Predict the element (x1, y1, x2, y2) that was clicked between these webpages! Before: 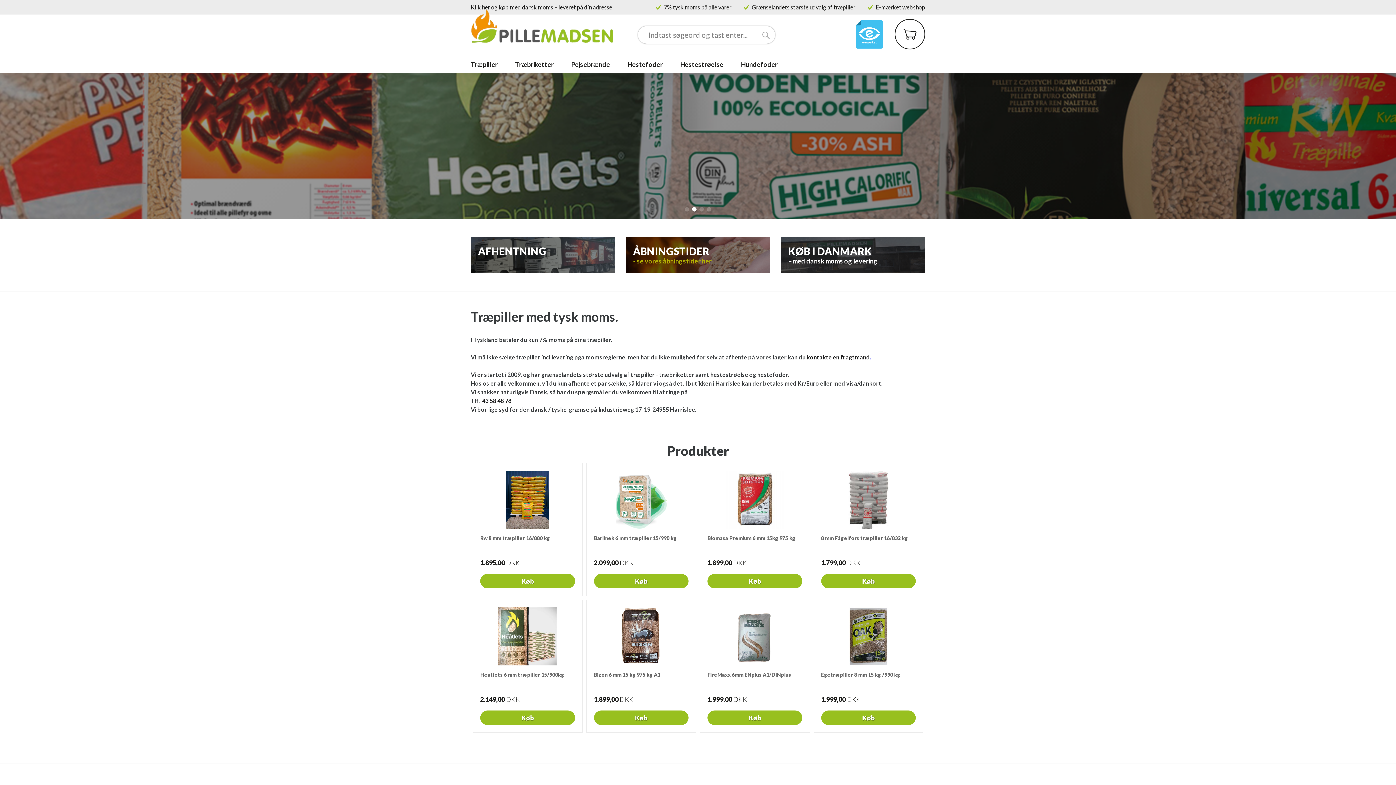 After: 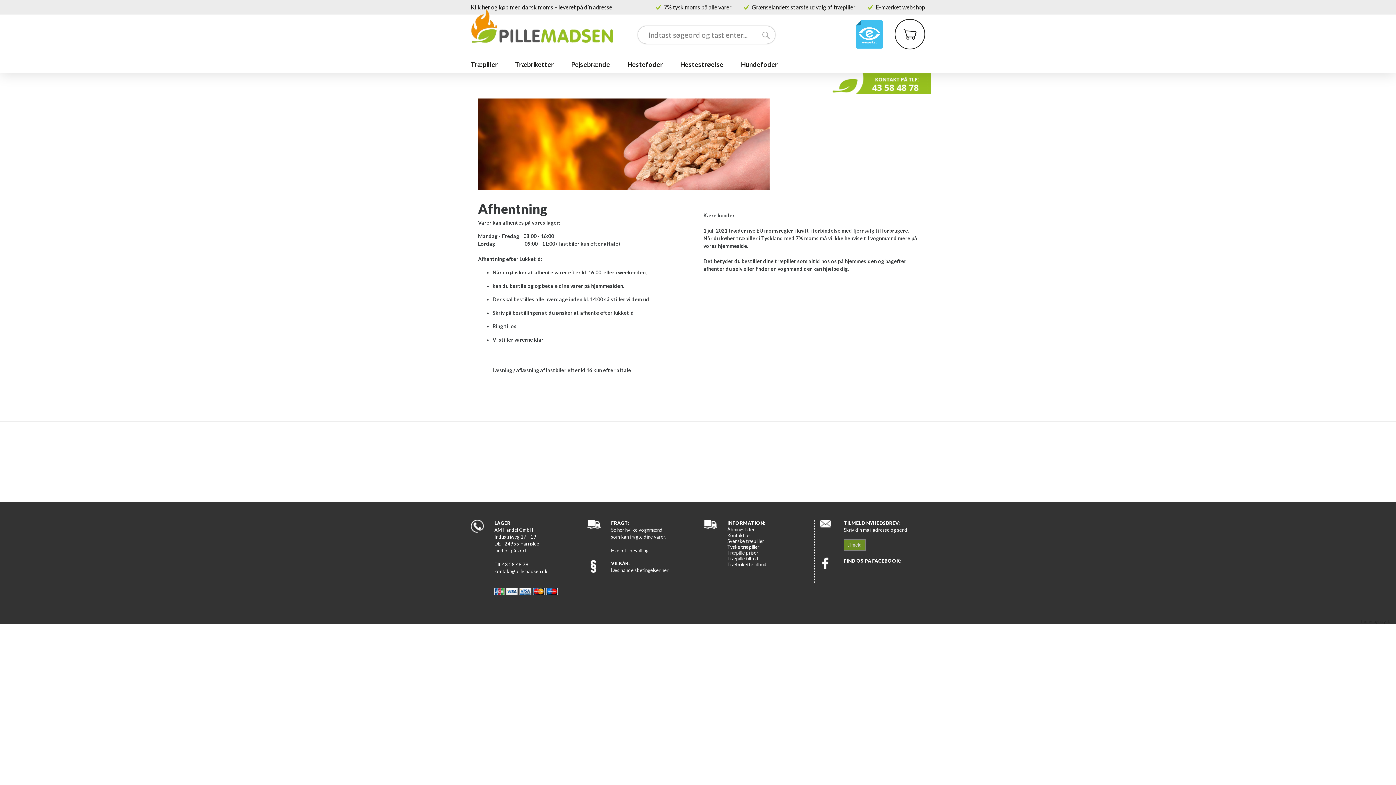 Action: label: kontakte en fragtmand bbox: (806, 353, 870, 360)